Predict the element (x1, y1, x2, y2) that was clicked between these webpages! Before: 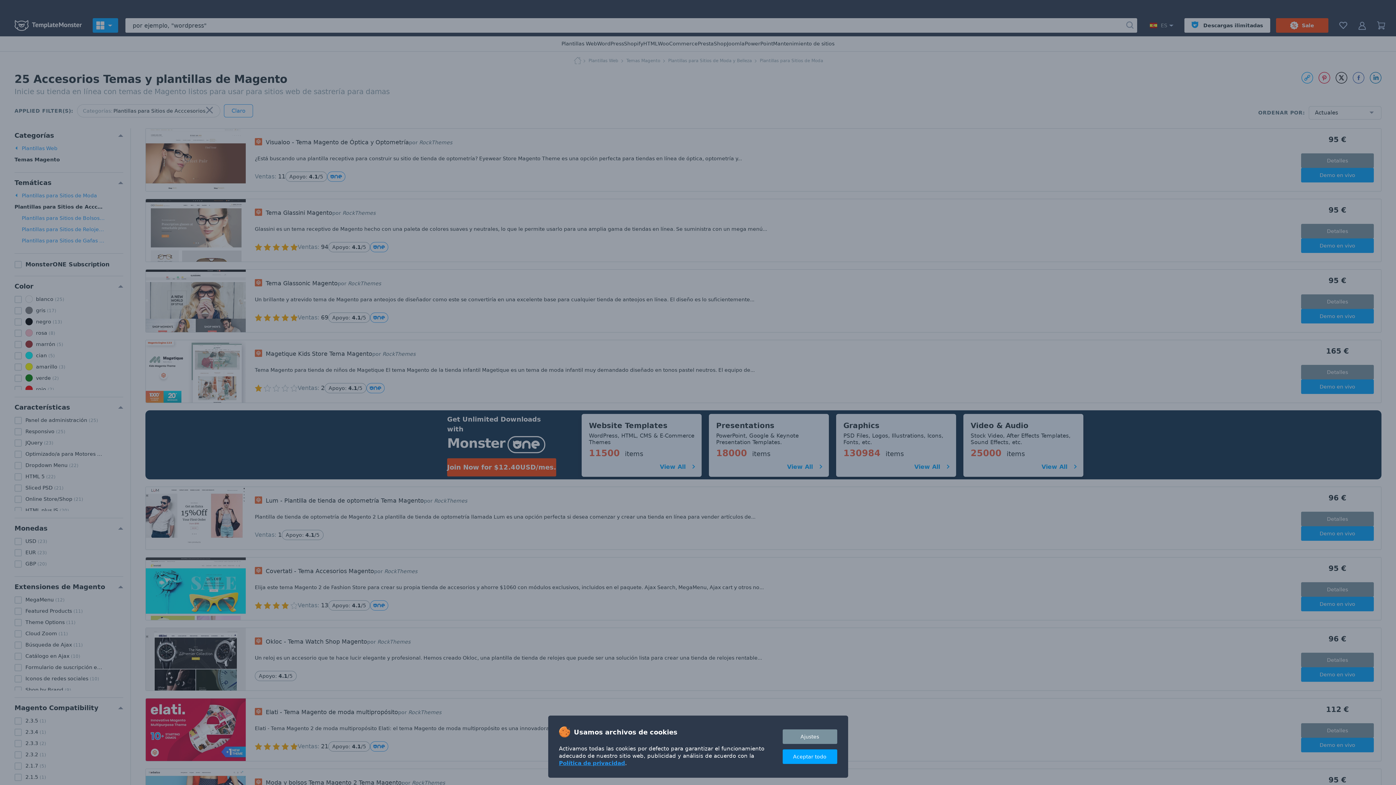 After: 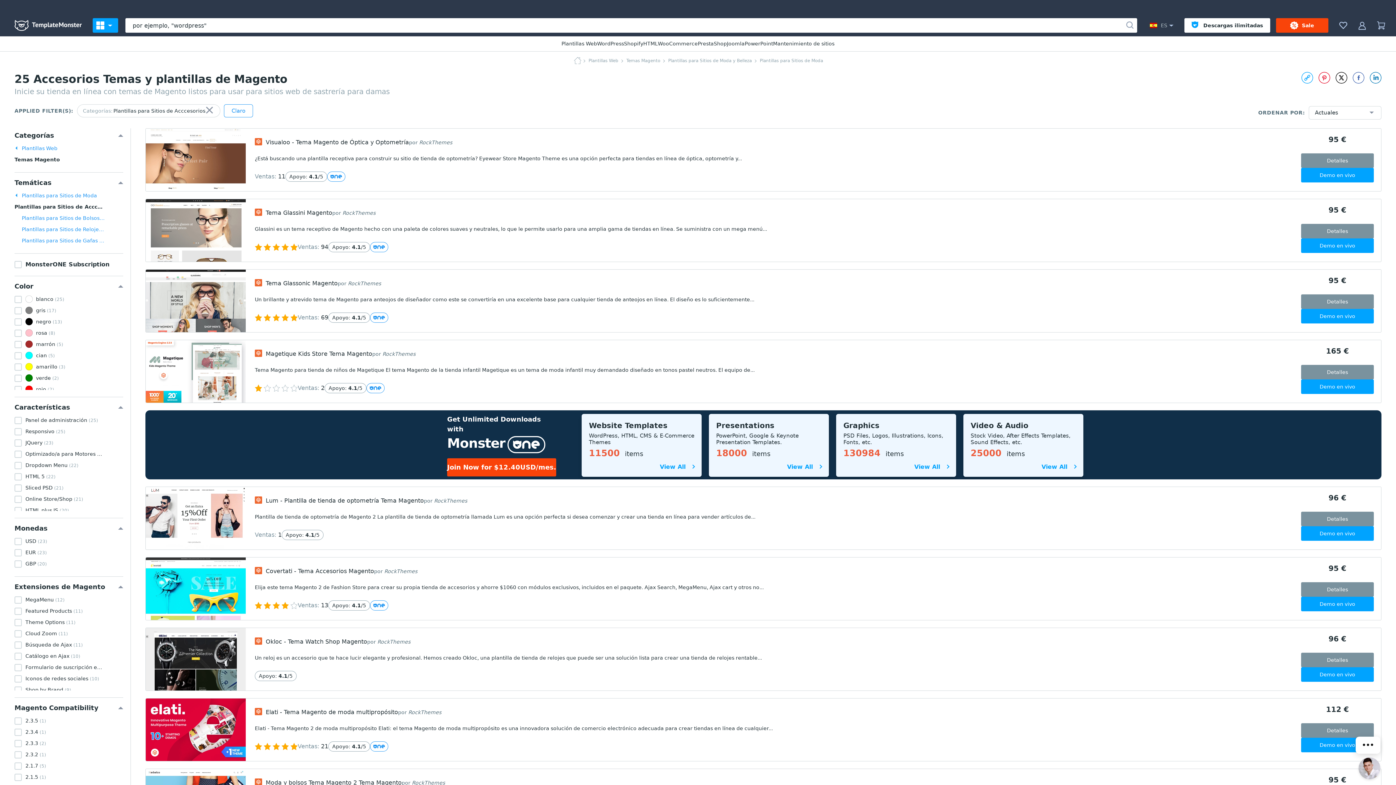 Action: label: Aceptar todo bbox: (782, 749, 837, 764)